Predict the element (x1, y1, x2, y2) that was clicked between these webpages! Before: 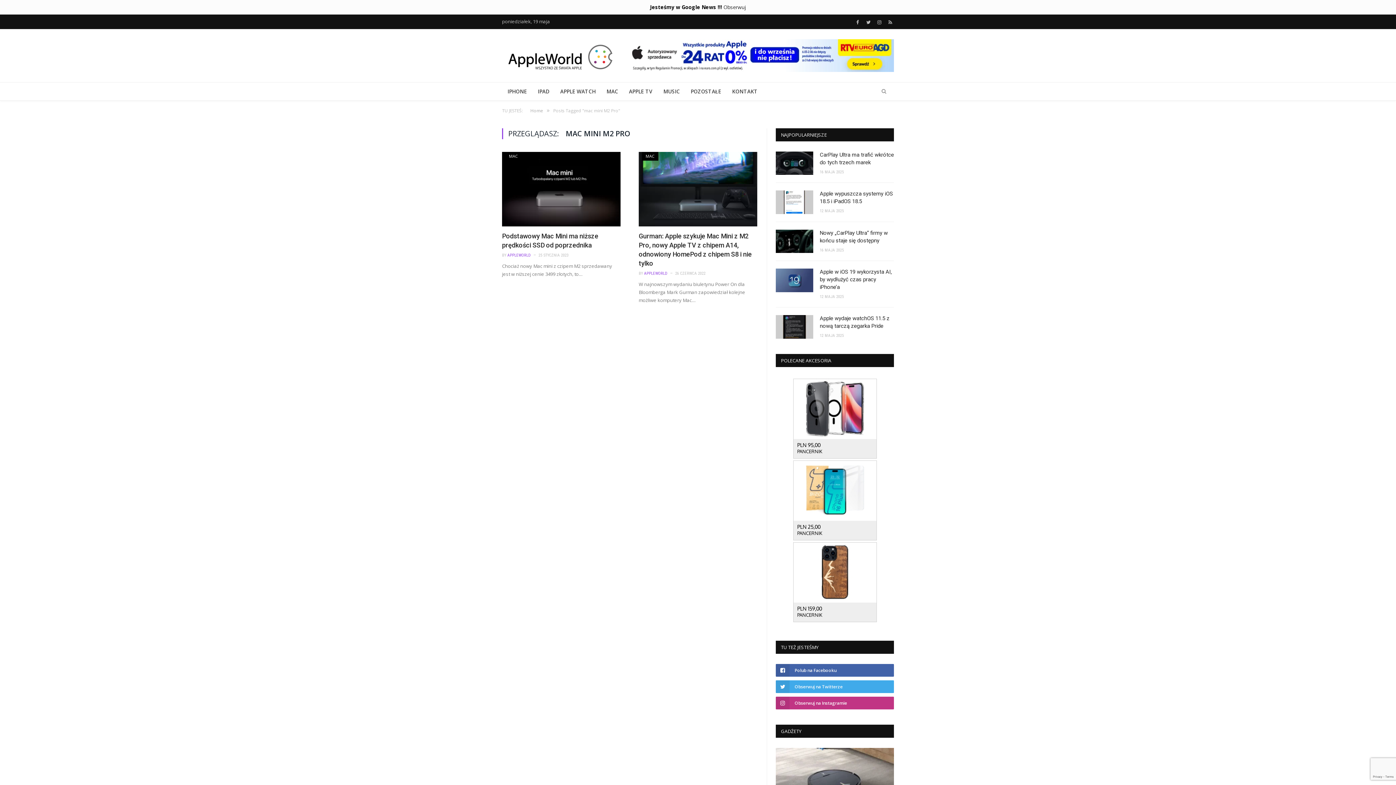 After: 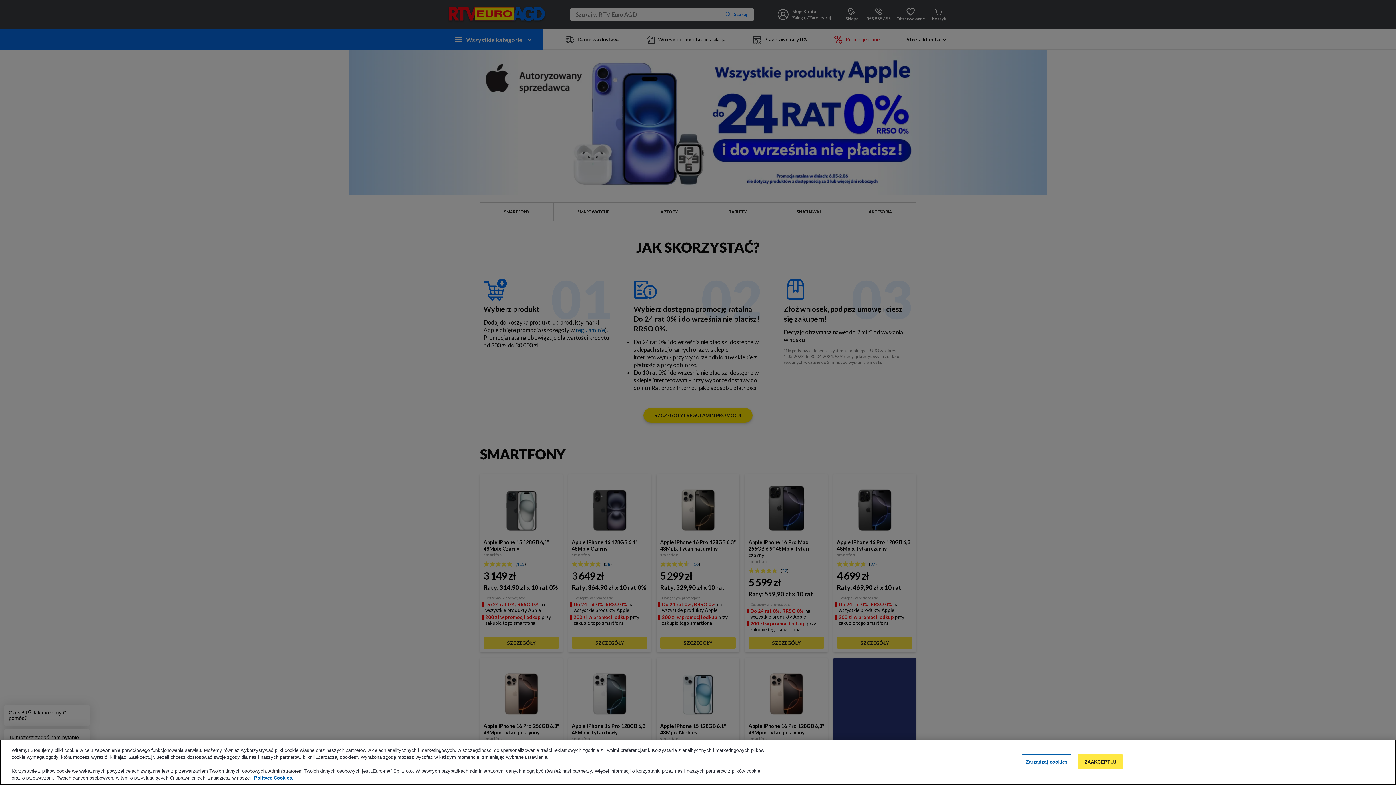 Action: bbox: (629, 66, 894, 73)